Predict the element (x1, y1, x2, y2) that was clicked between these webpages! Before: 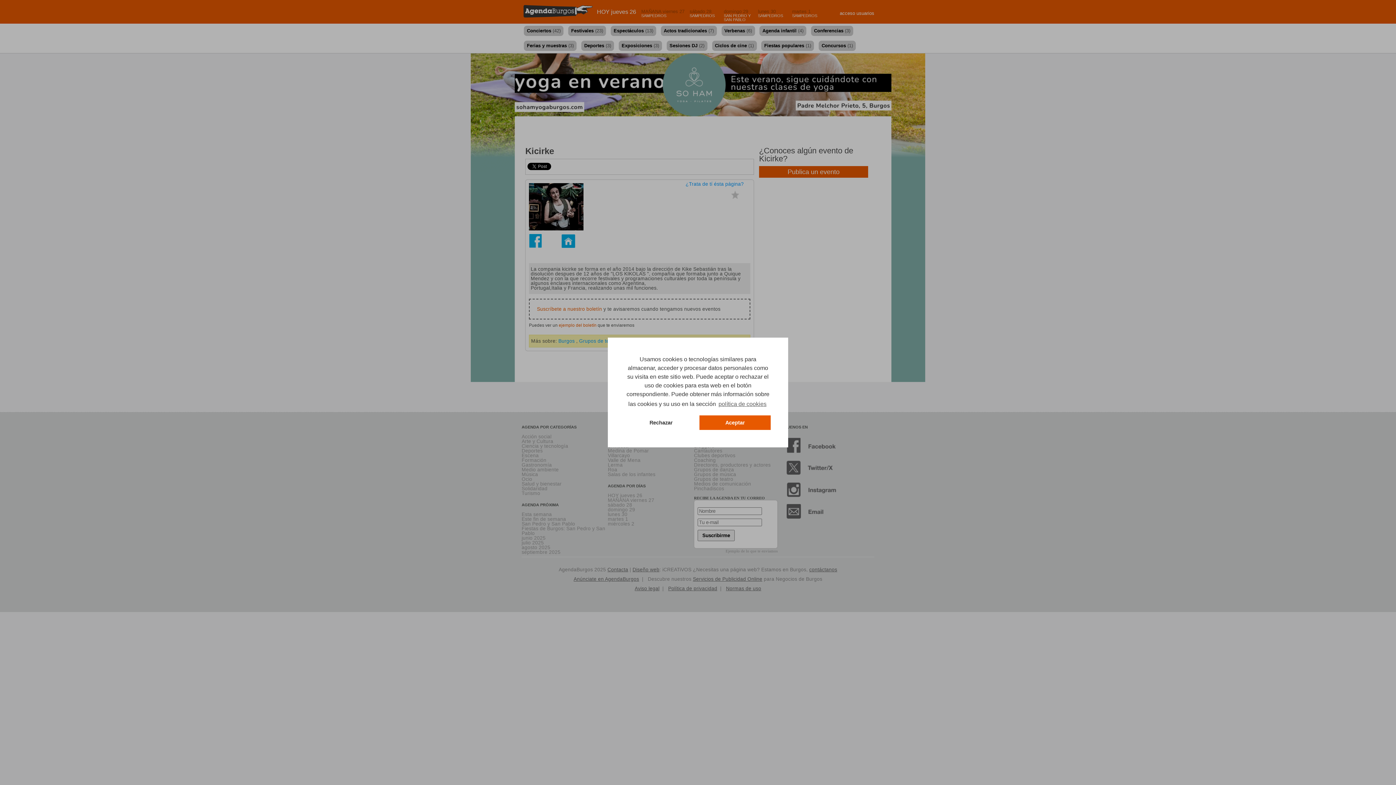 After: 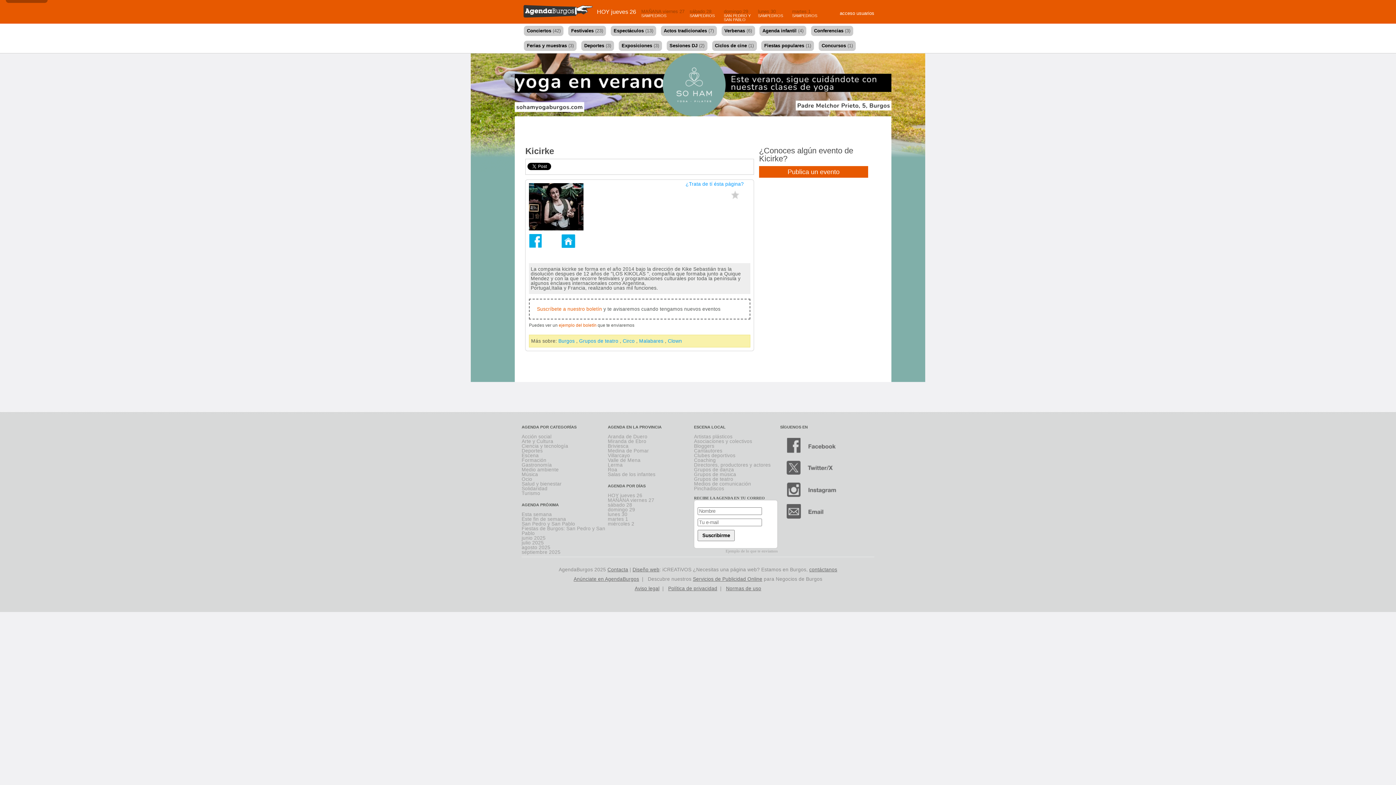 Action: label: allow cookies bbox: (699, 415, 770, 430)